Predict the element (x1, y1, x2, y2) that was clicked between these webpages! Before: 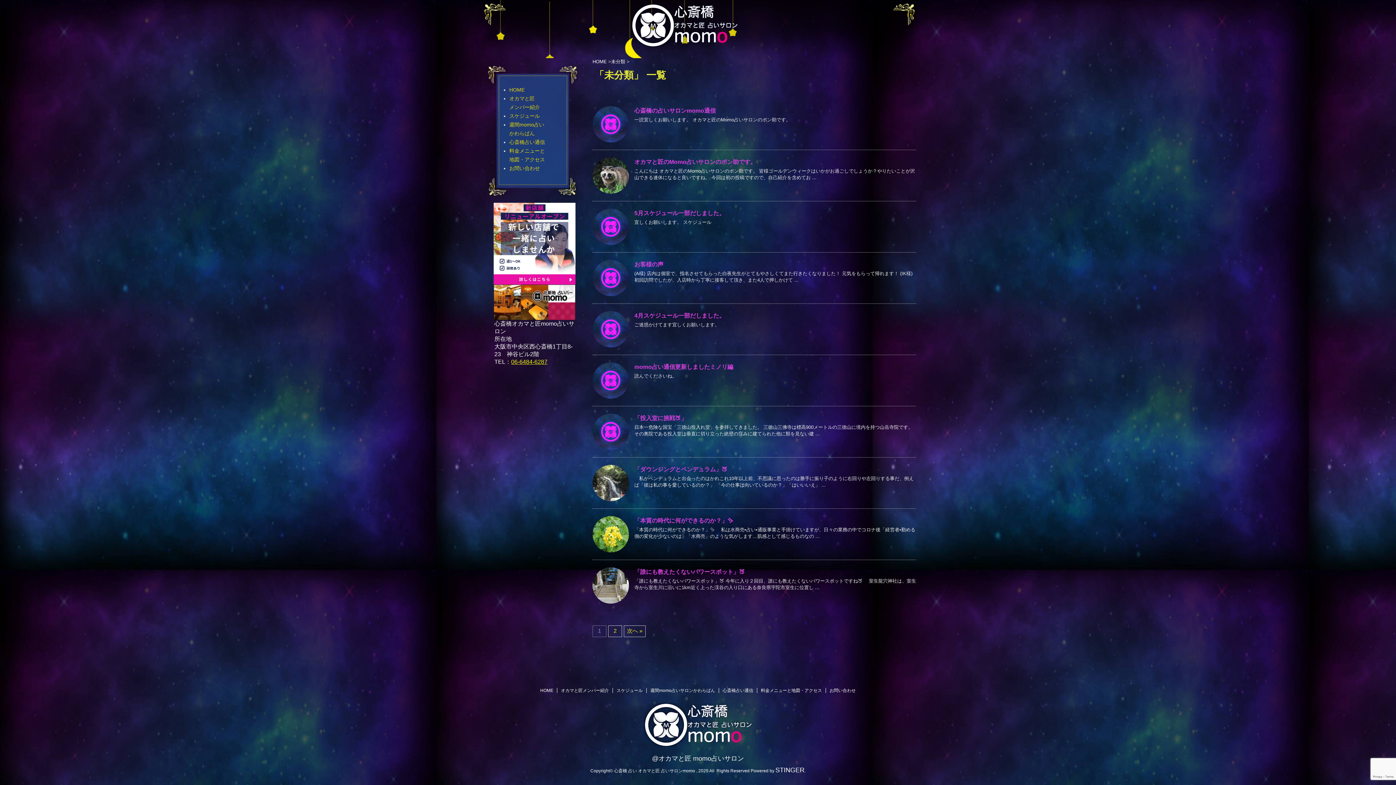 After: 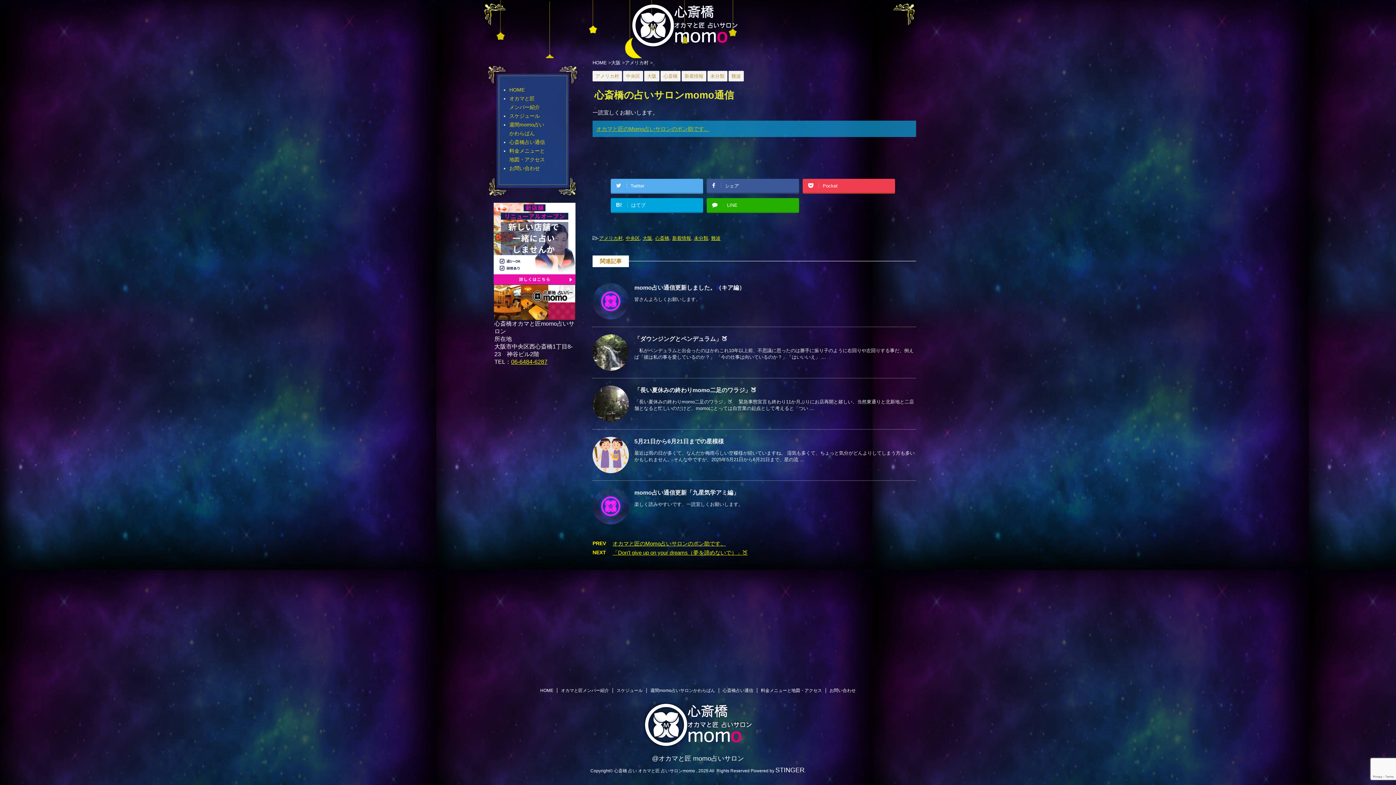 Action: bbox: (592, 135, 629, 142)